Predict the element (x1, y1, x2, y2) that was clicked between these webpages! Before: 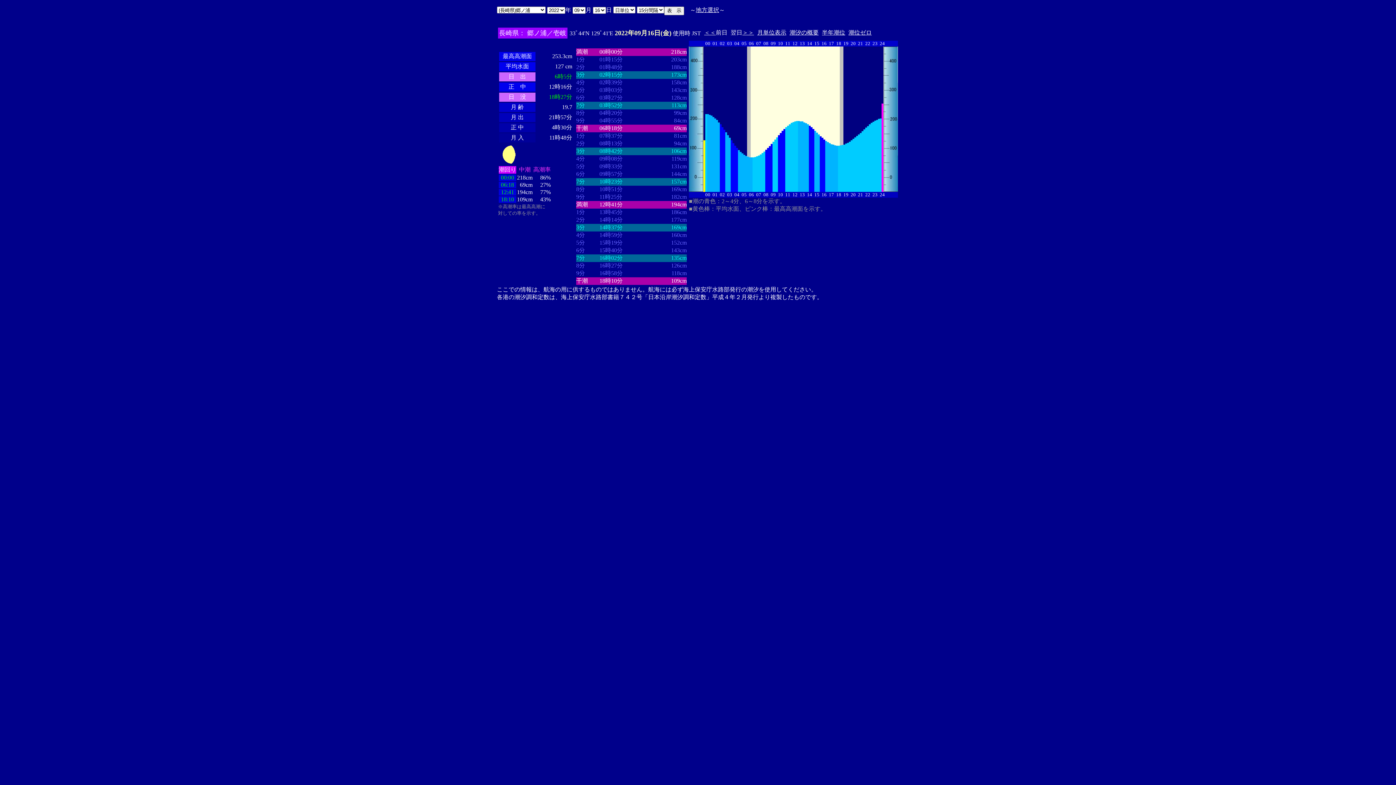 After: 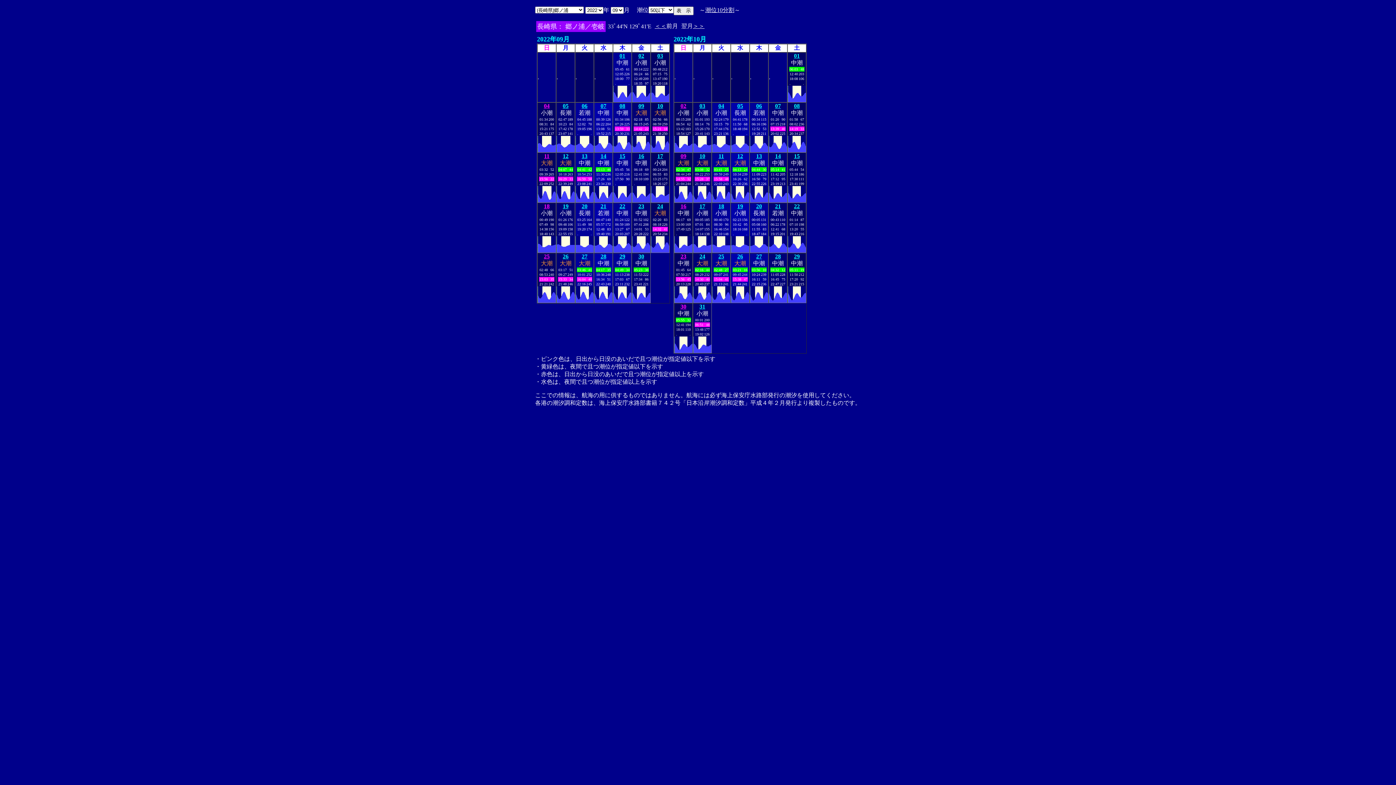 Action: bbox: (757, 29, 786, 35) label: 月単位表示